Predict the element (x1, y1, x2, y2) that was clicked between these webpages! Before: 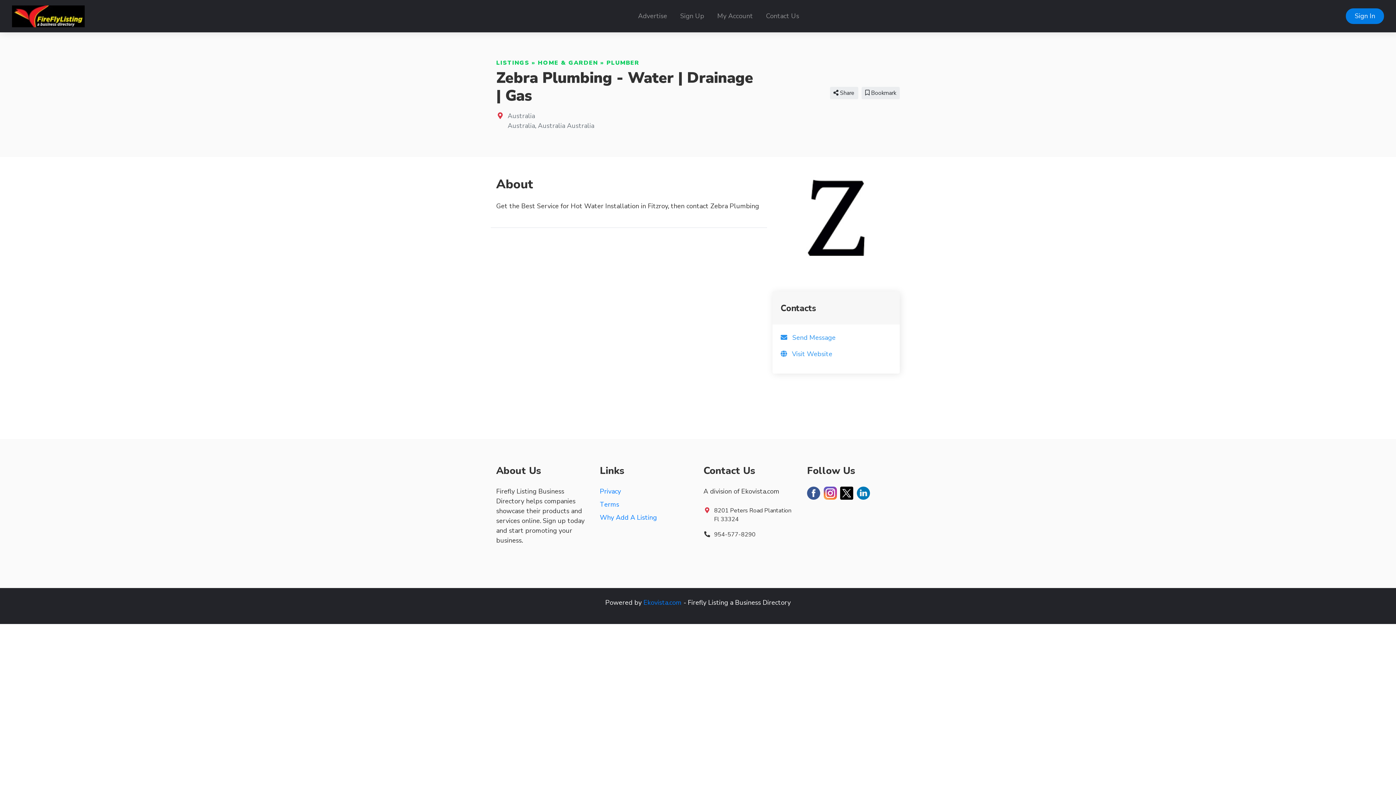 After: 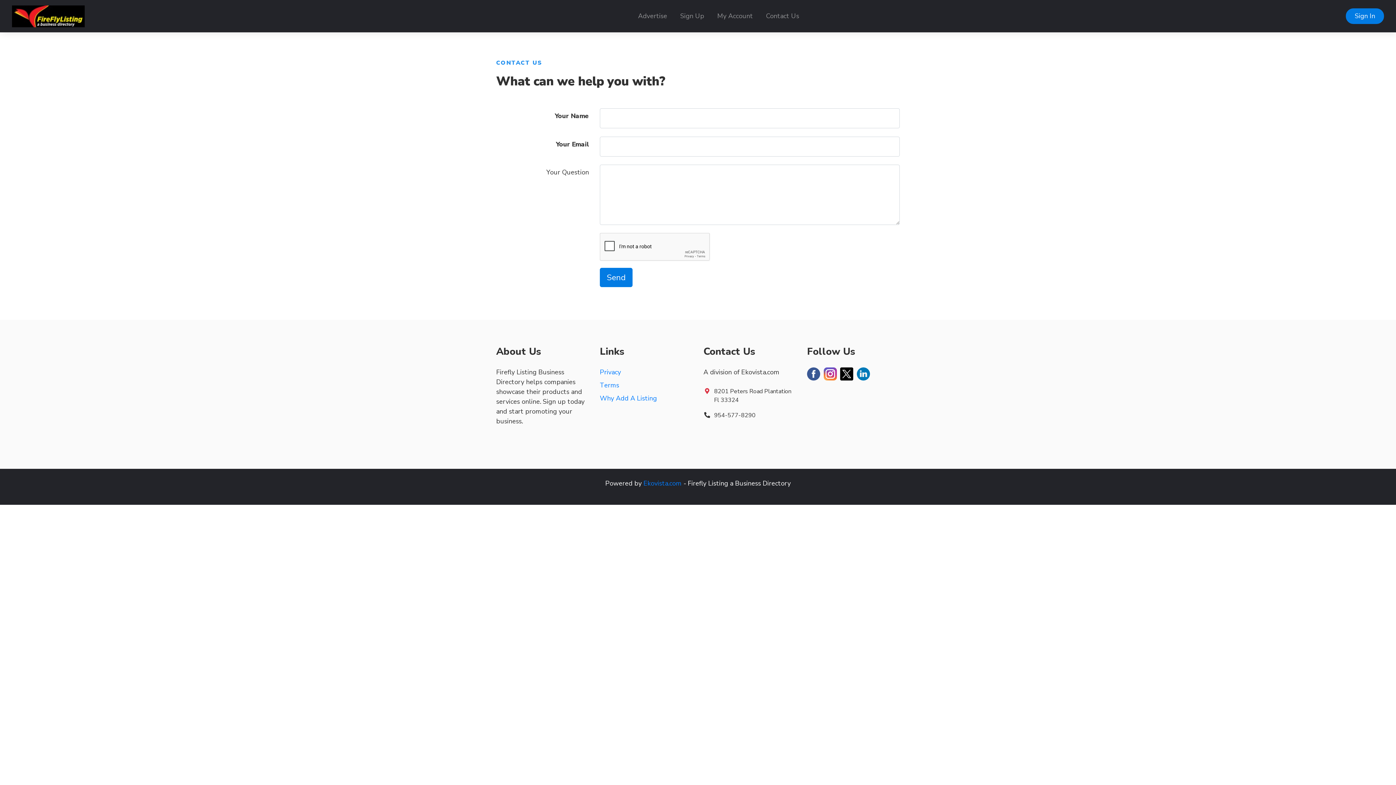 Action: label: Contact Us bbox: (759, 8, 805, 24)